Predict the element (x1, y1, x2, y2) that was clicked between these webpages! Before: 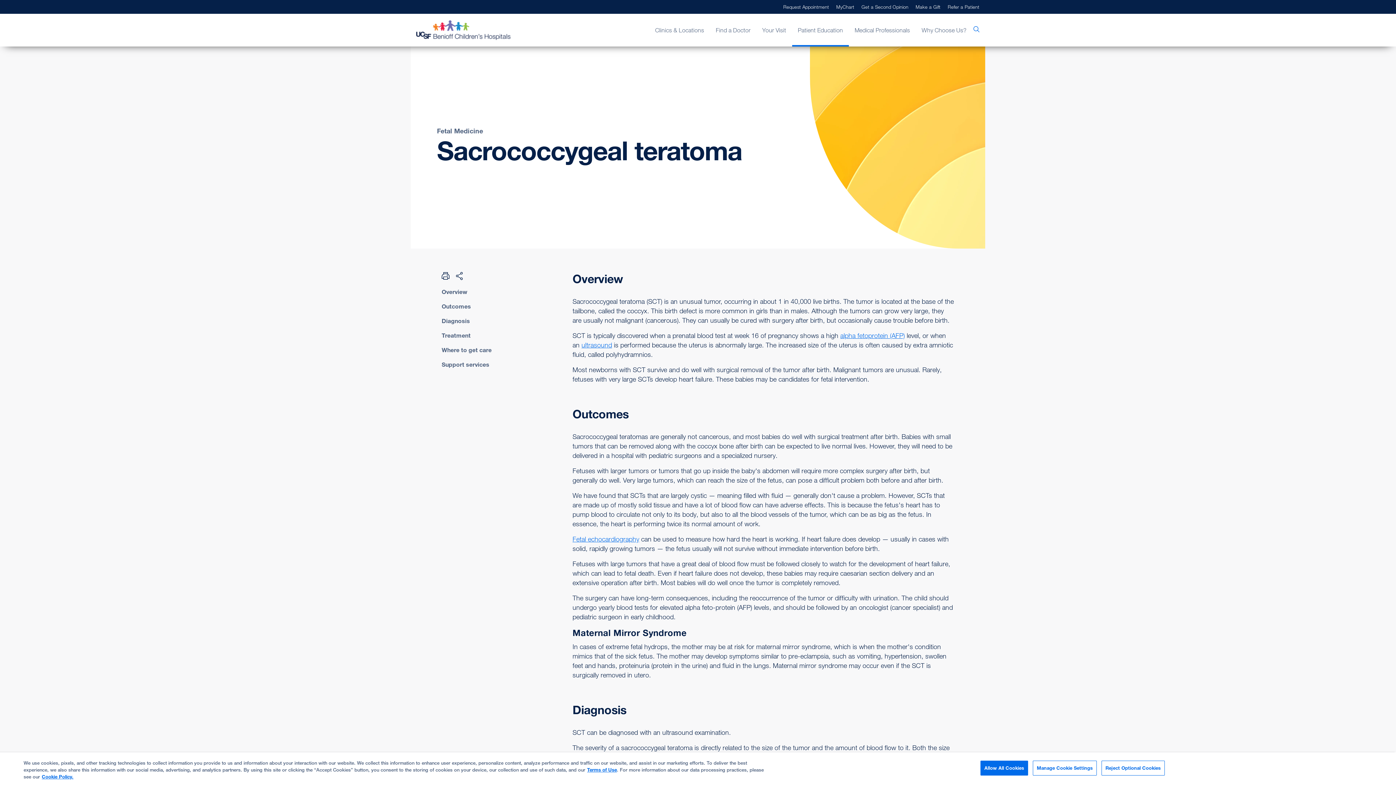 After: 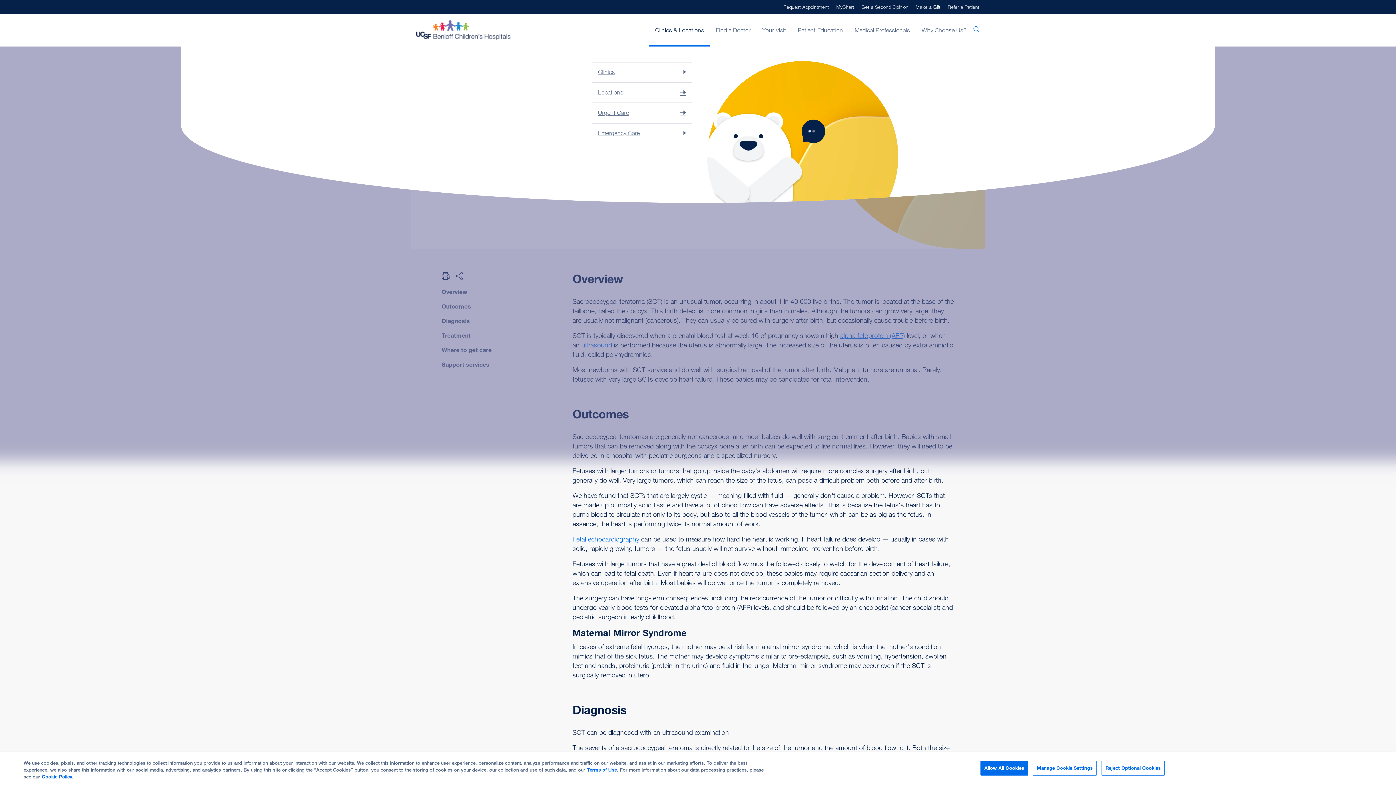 Action: label: Clinics & Locations bbox: (649, 15, 710, 45)